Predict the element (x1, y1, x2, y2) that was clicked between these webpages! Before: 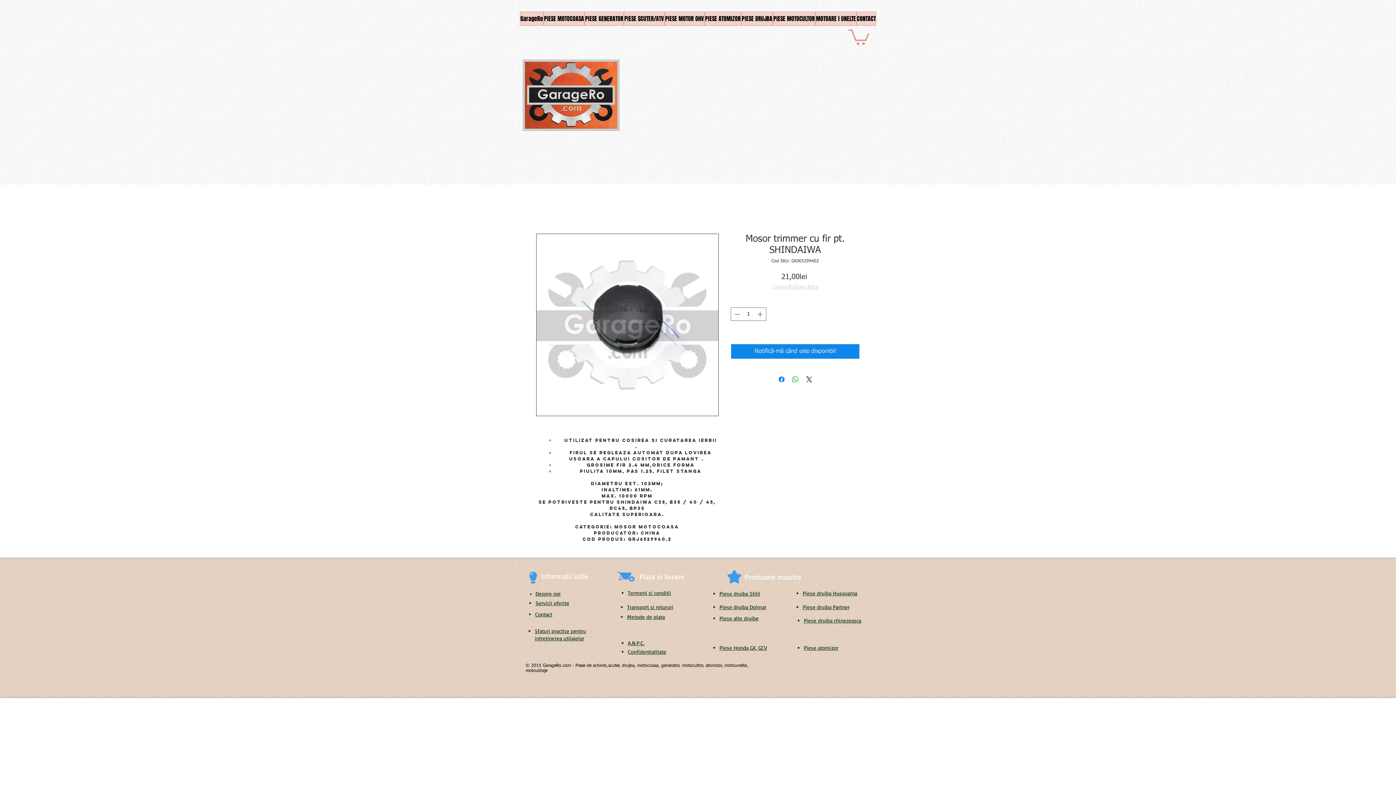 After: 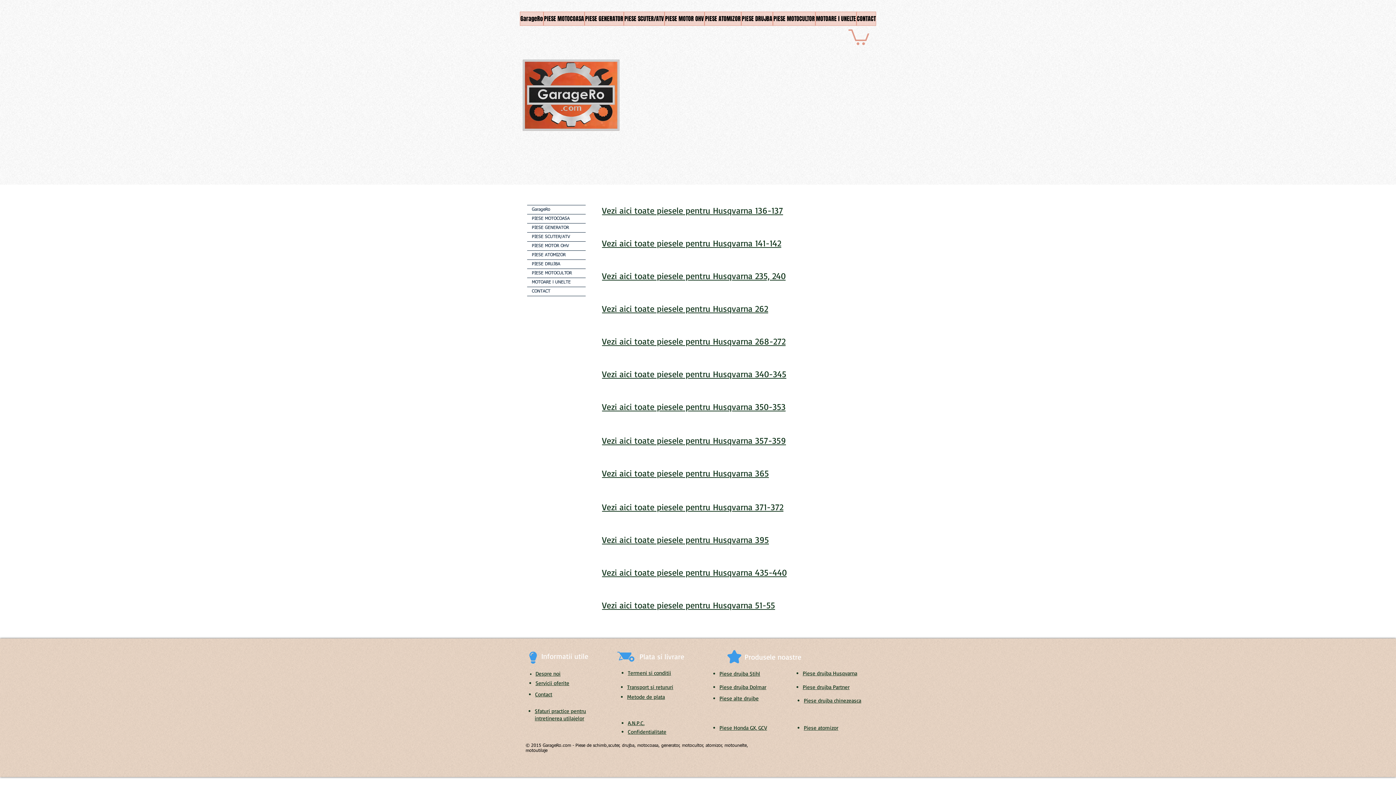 Action: bbox: (802, 591, 857, 596) label: Piese drujba Husqvarna